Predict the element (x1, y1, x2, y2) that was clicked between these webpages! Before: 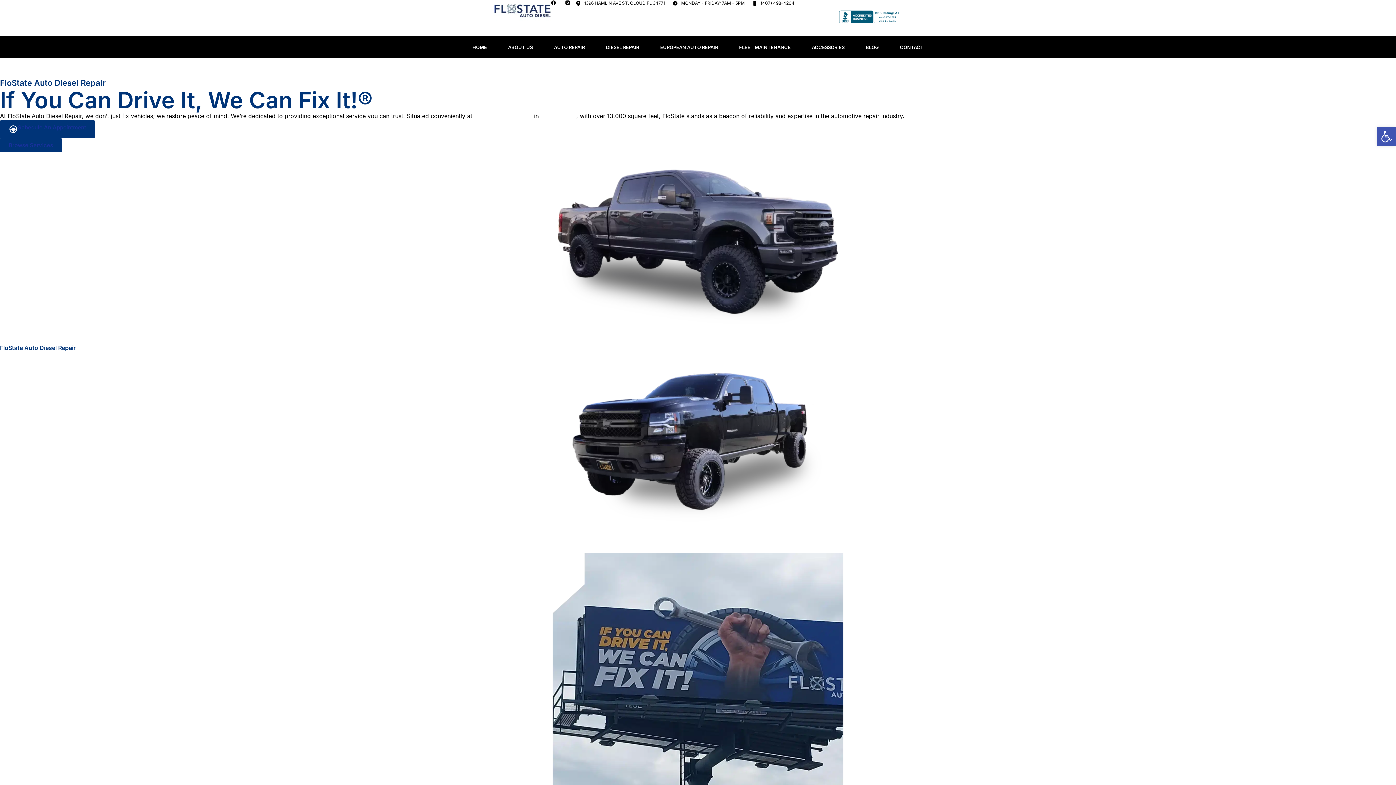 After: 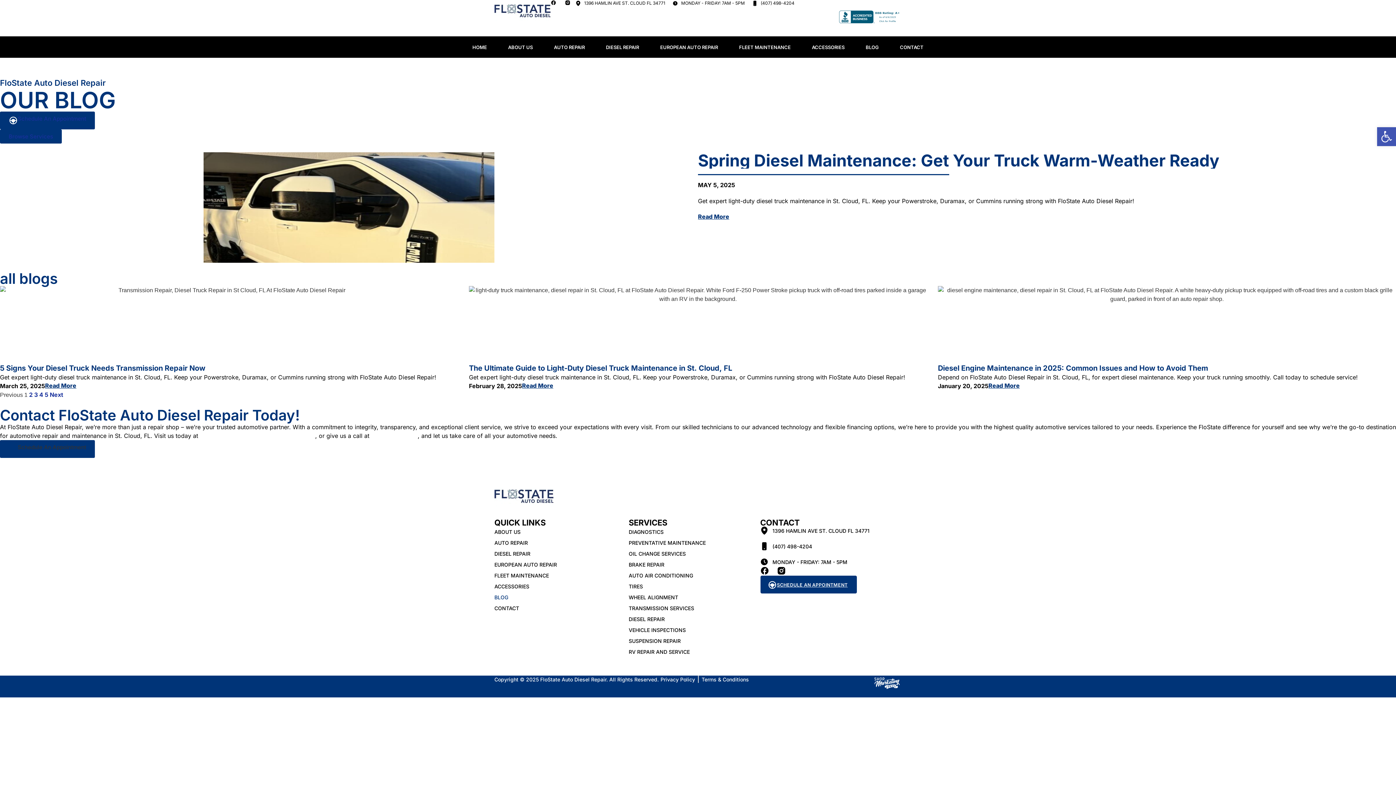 Action: bbox: (864, 43, 880, 50) label: BLOG